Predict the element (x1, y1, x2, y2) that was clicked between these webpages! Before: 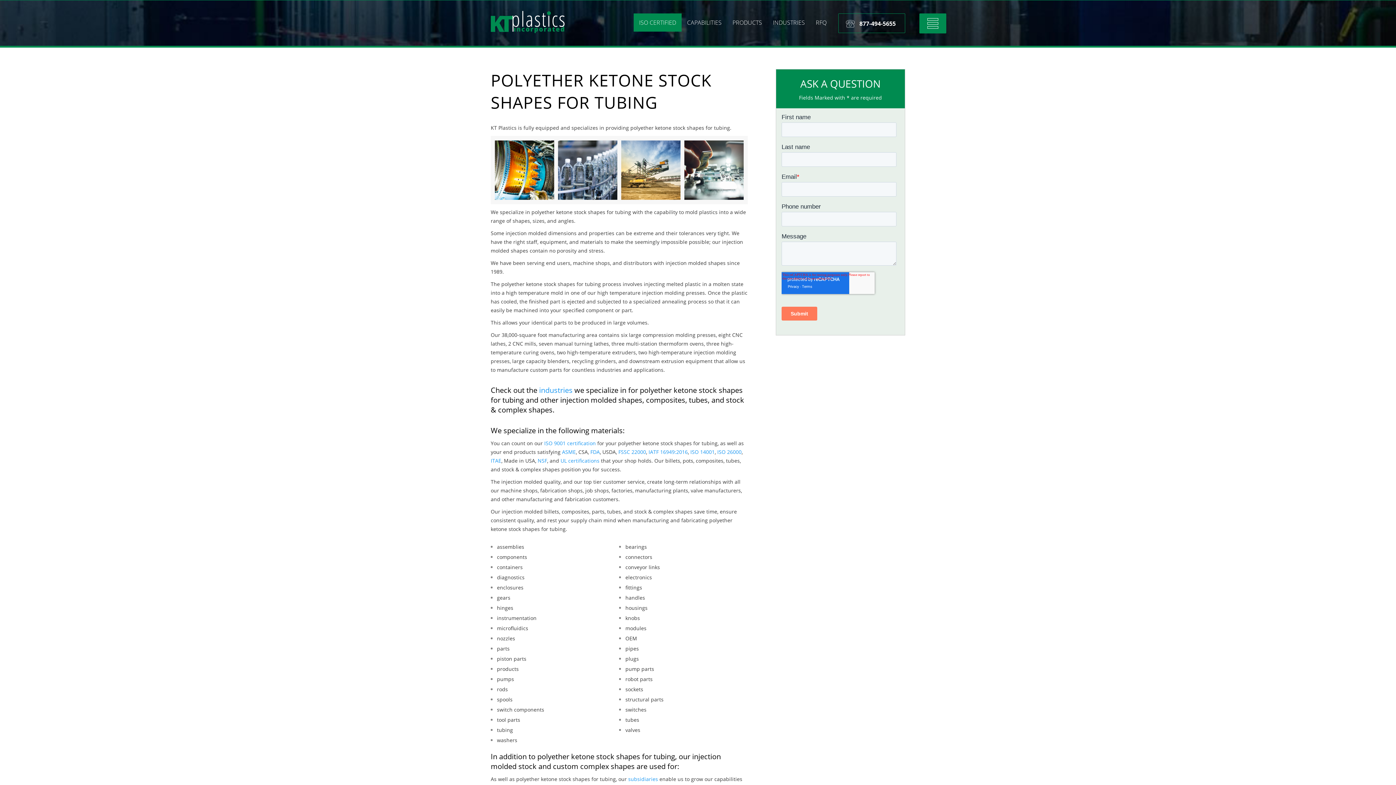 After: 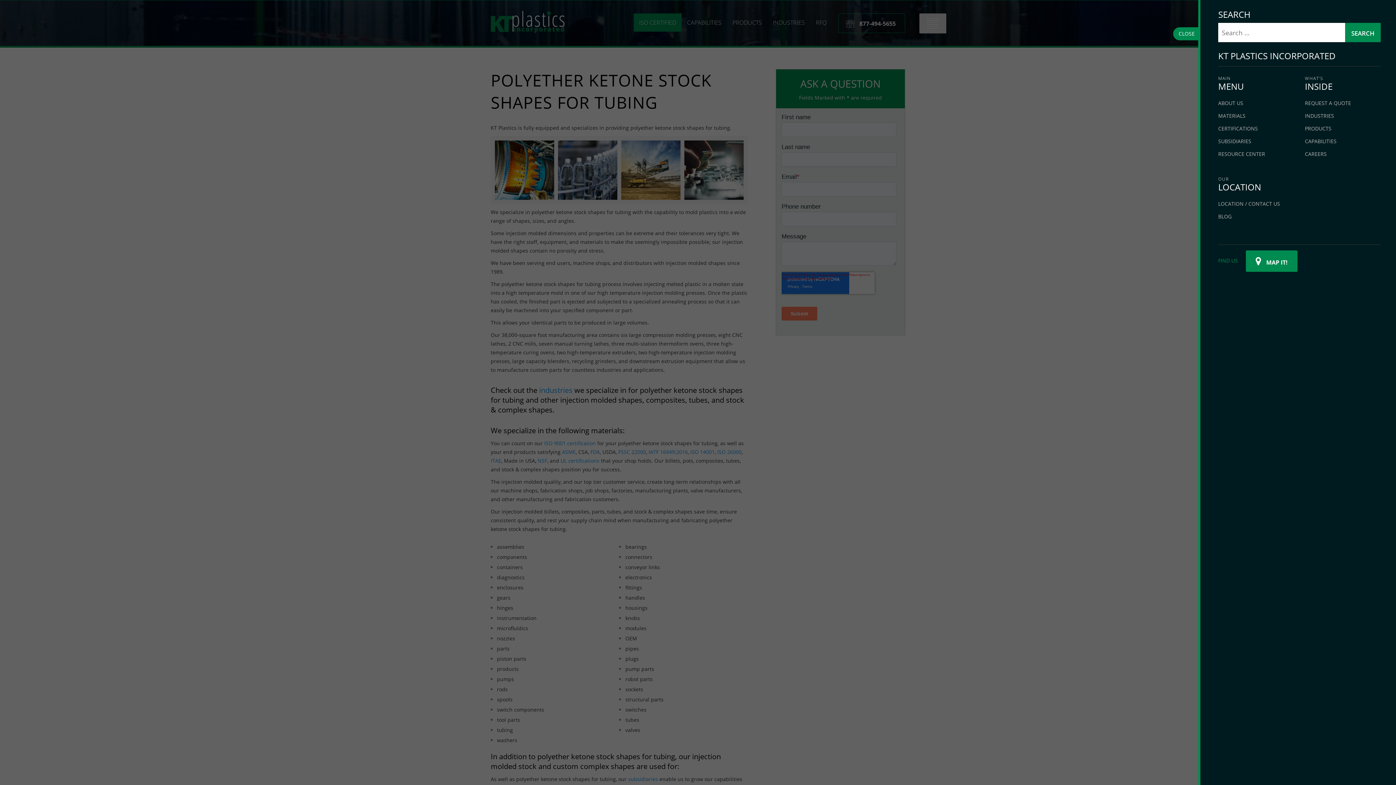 Action: bbox: (919, 13, 946, 33) label: Toggle navigation